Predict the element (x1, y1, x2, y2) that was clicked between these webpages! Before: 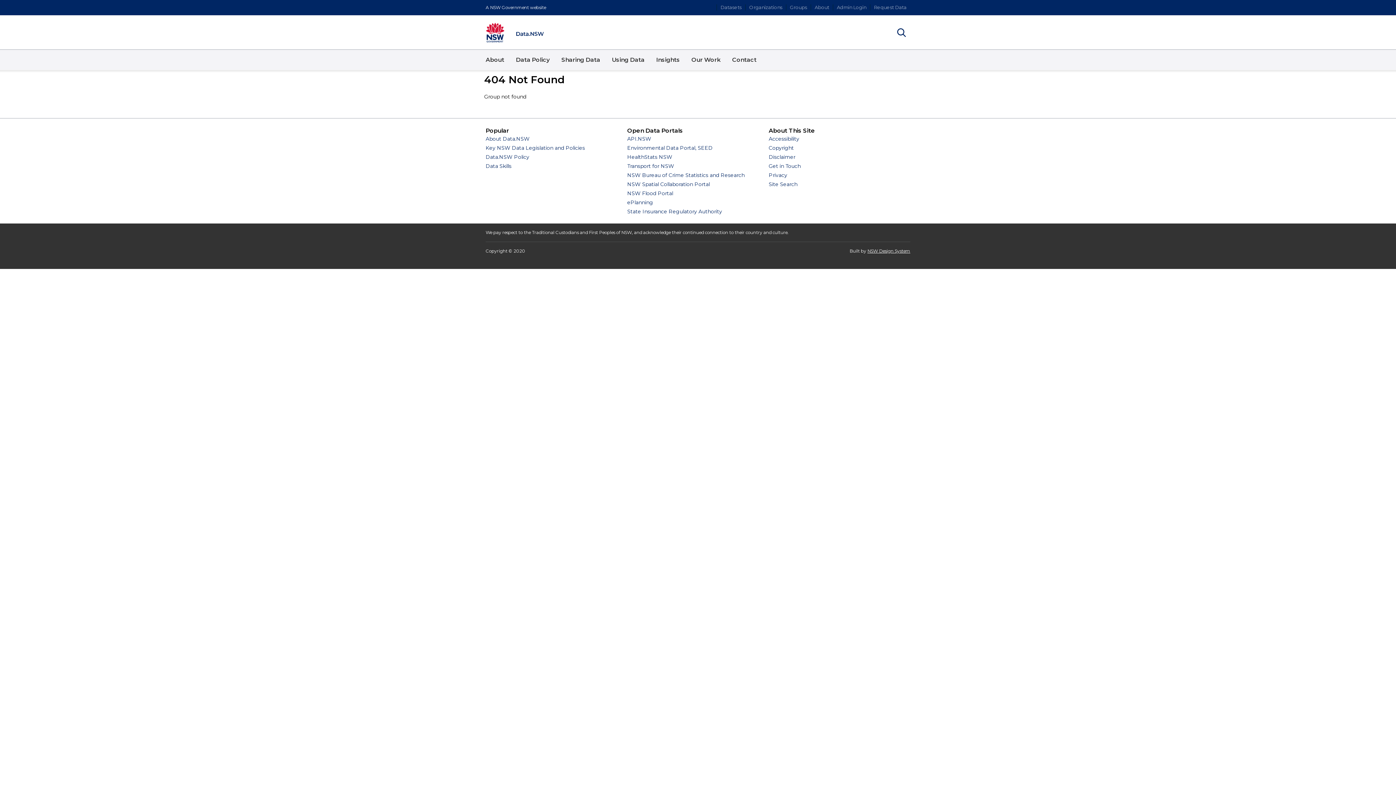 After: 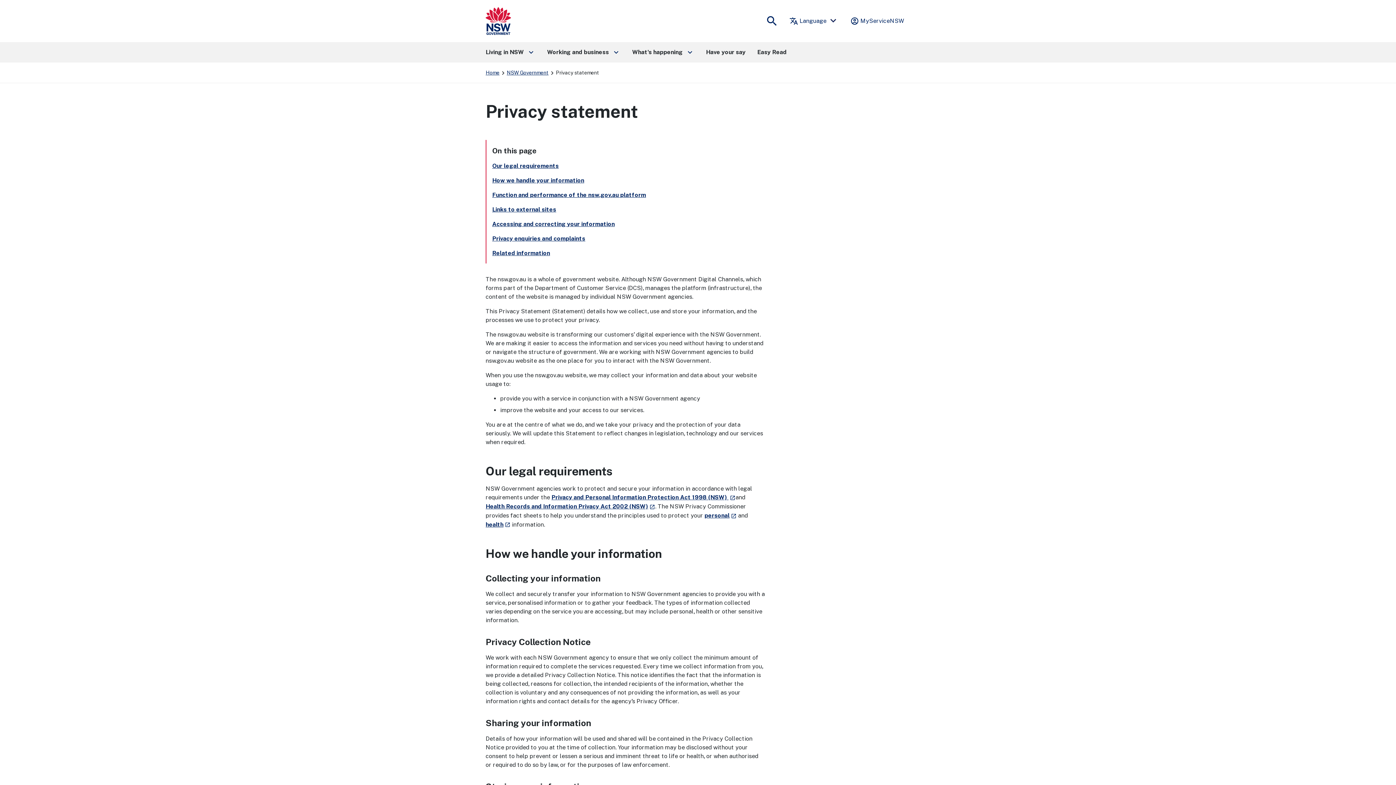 Action: bbox: (768, 172, 787, 178) label: Privacy